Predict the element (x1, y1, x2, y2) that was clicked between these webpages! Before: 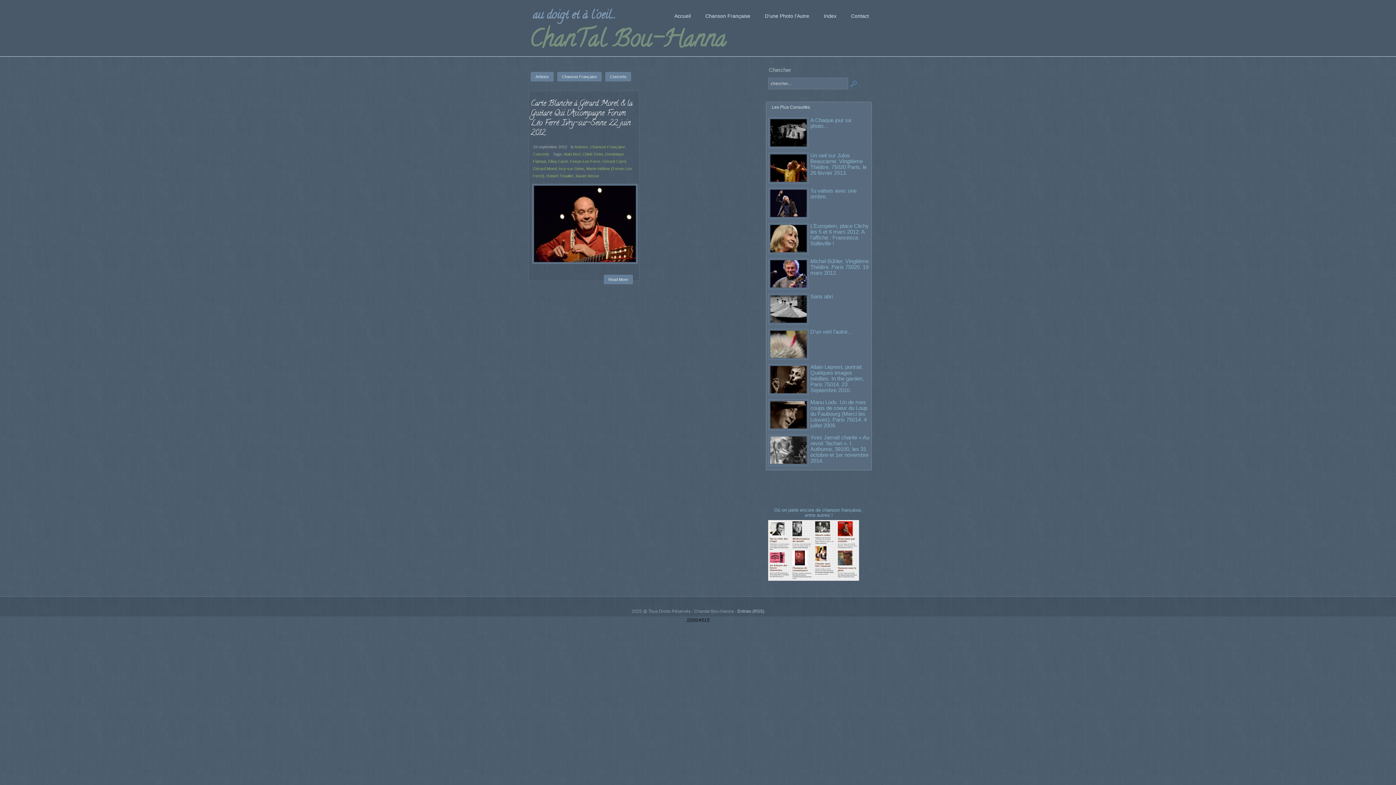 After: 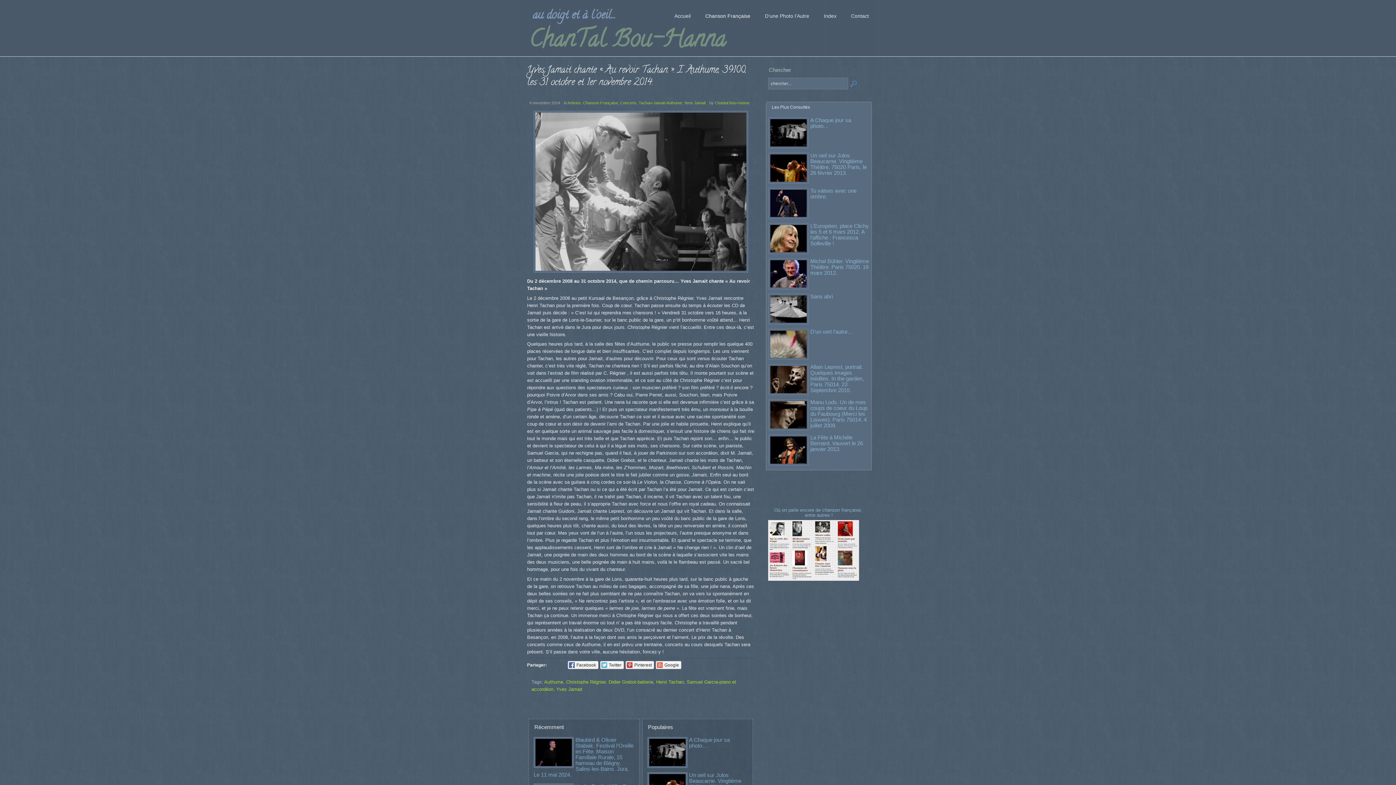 Action: bbox: (810, 434, 869, 464) label: Yves Jamait chante « Au revoir Tachan ». I. Authume, 39100, les 31 octobre et 1er novembre 2014.